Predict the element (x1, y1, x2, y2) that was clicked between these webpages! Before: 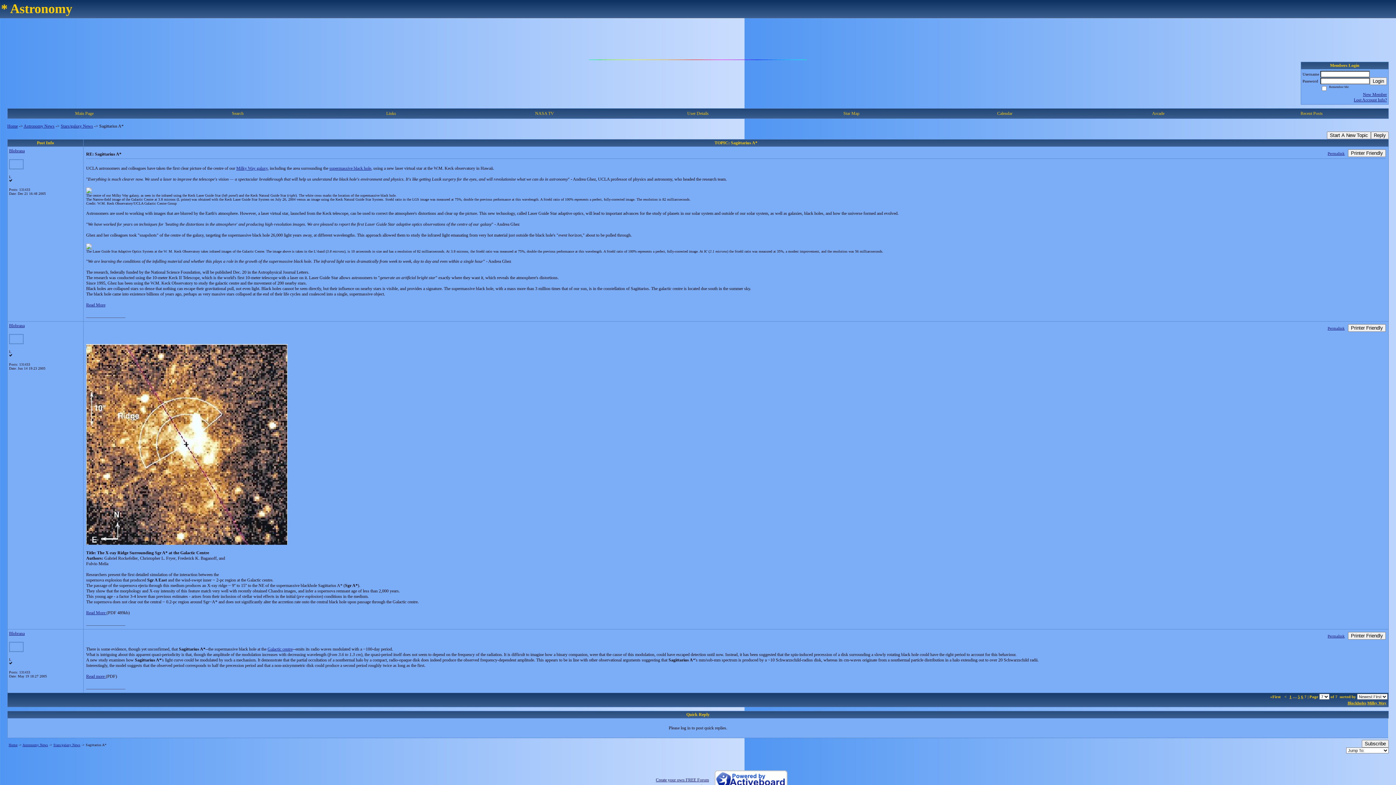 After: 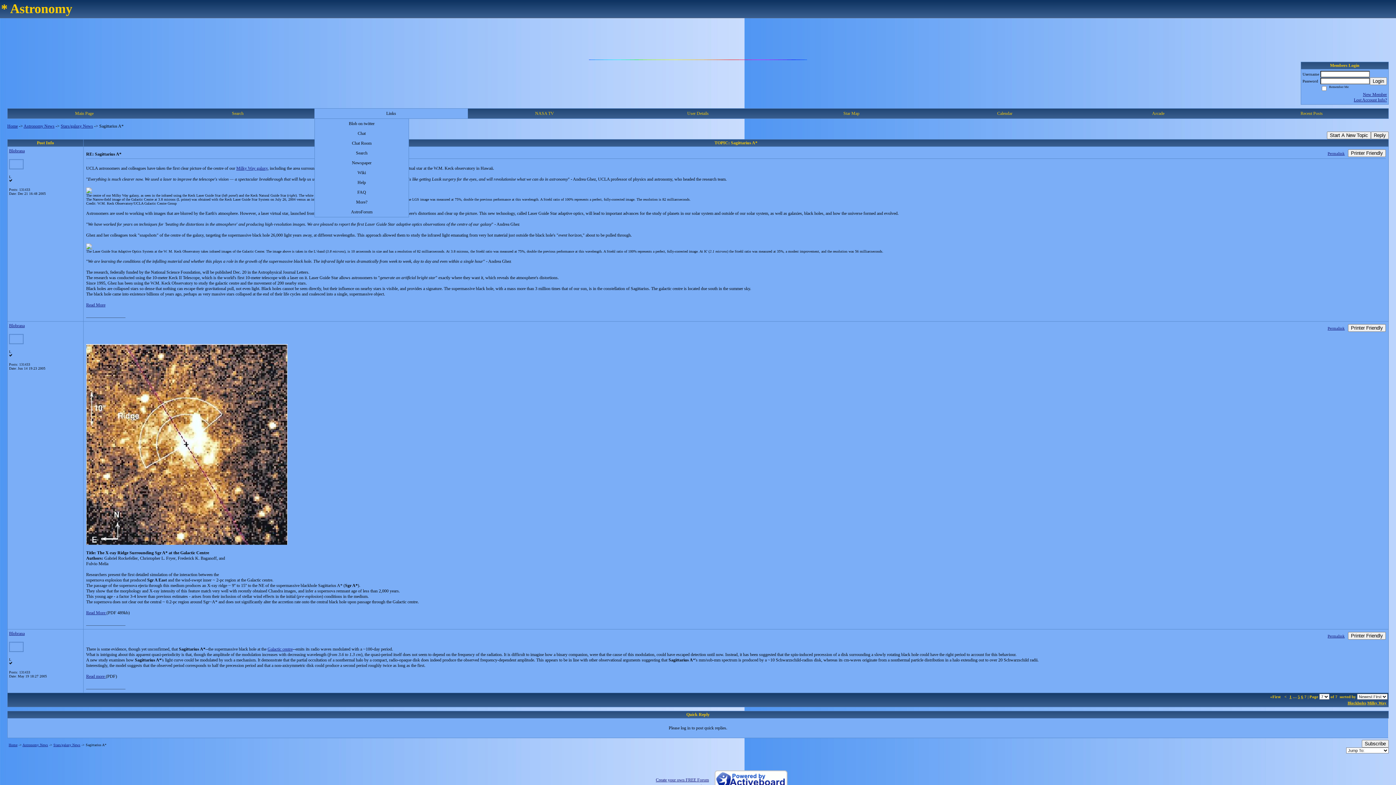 Action: bbox: (386, 110, 396, 116) label: Links